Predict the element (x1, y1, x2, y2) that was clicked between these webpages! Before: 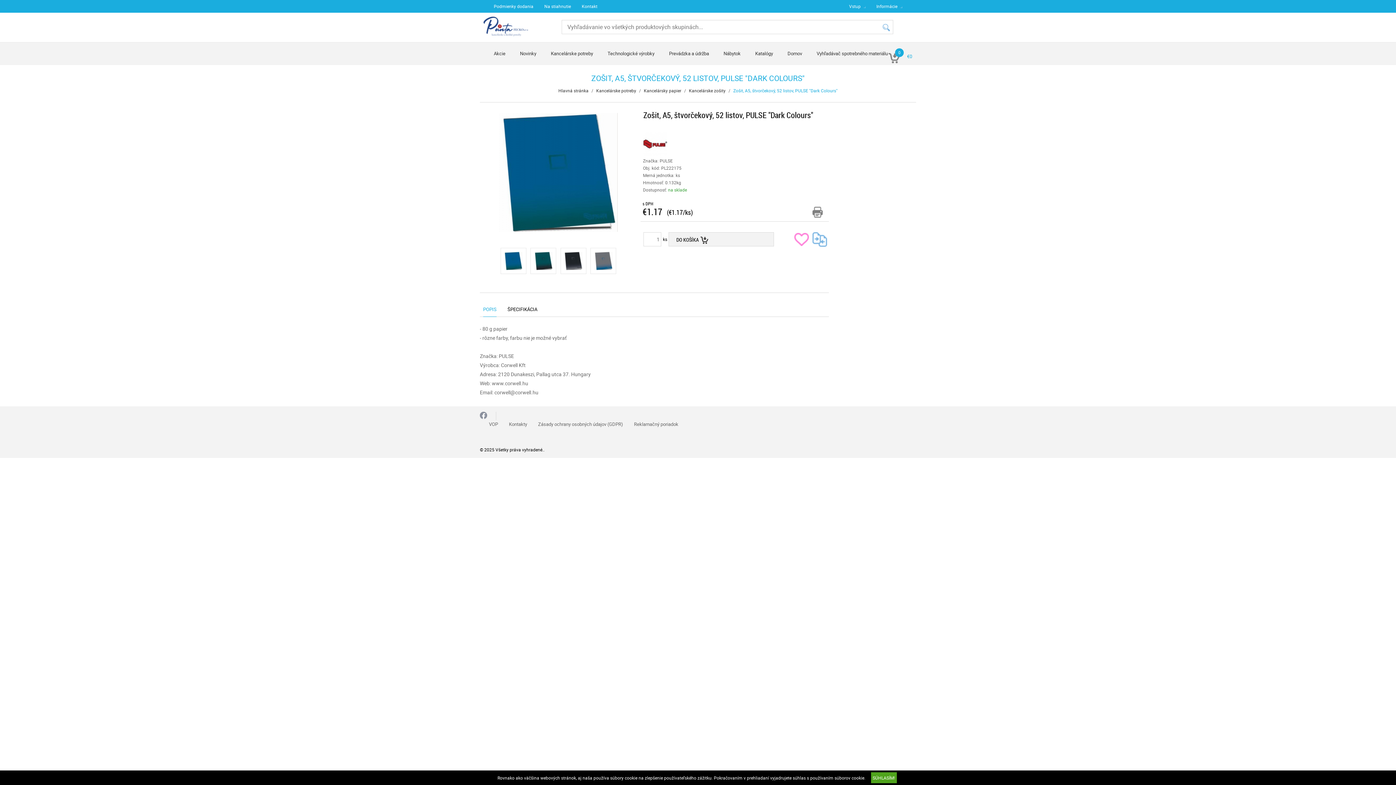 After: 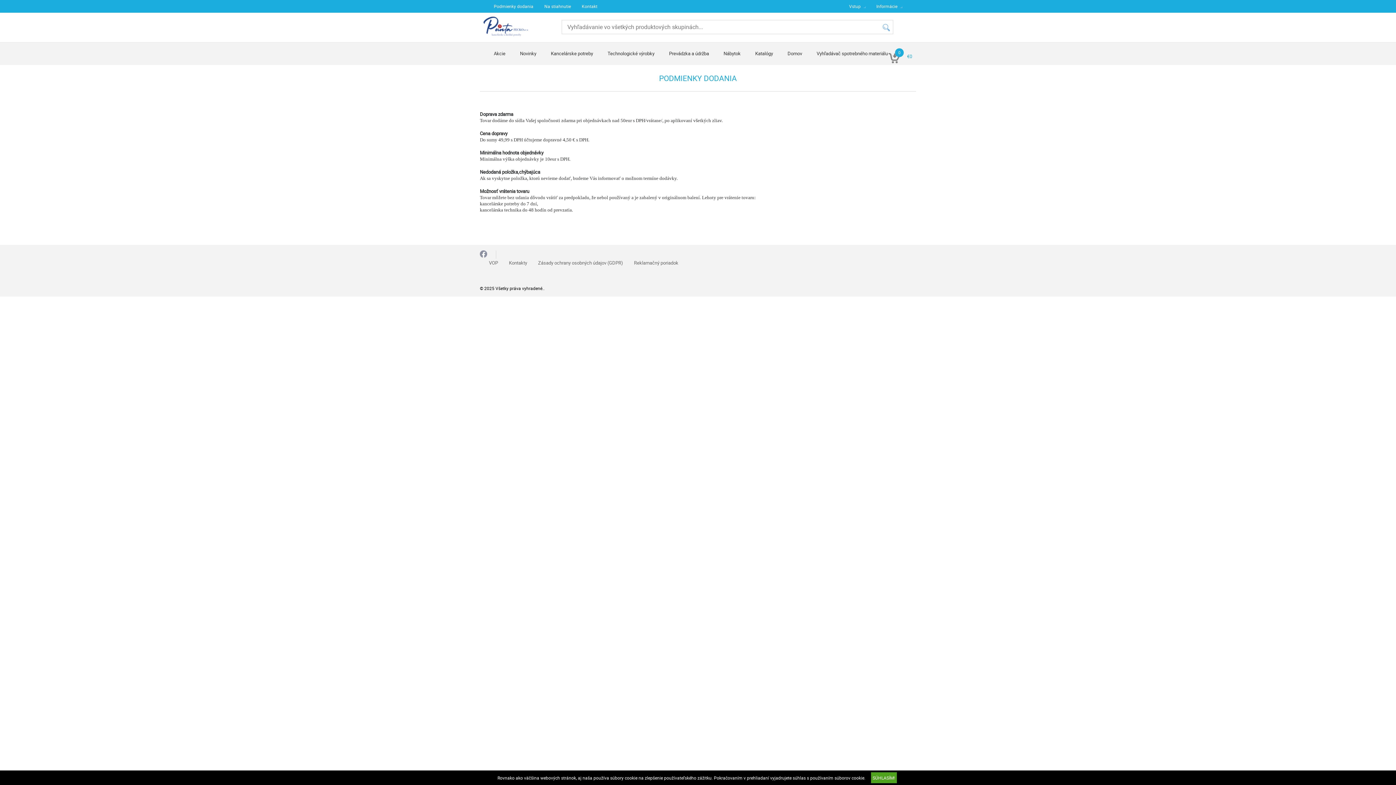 Action: label: Podmienky dodania bbox: (493, 3, 533, 9)